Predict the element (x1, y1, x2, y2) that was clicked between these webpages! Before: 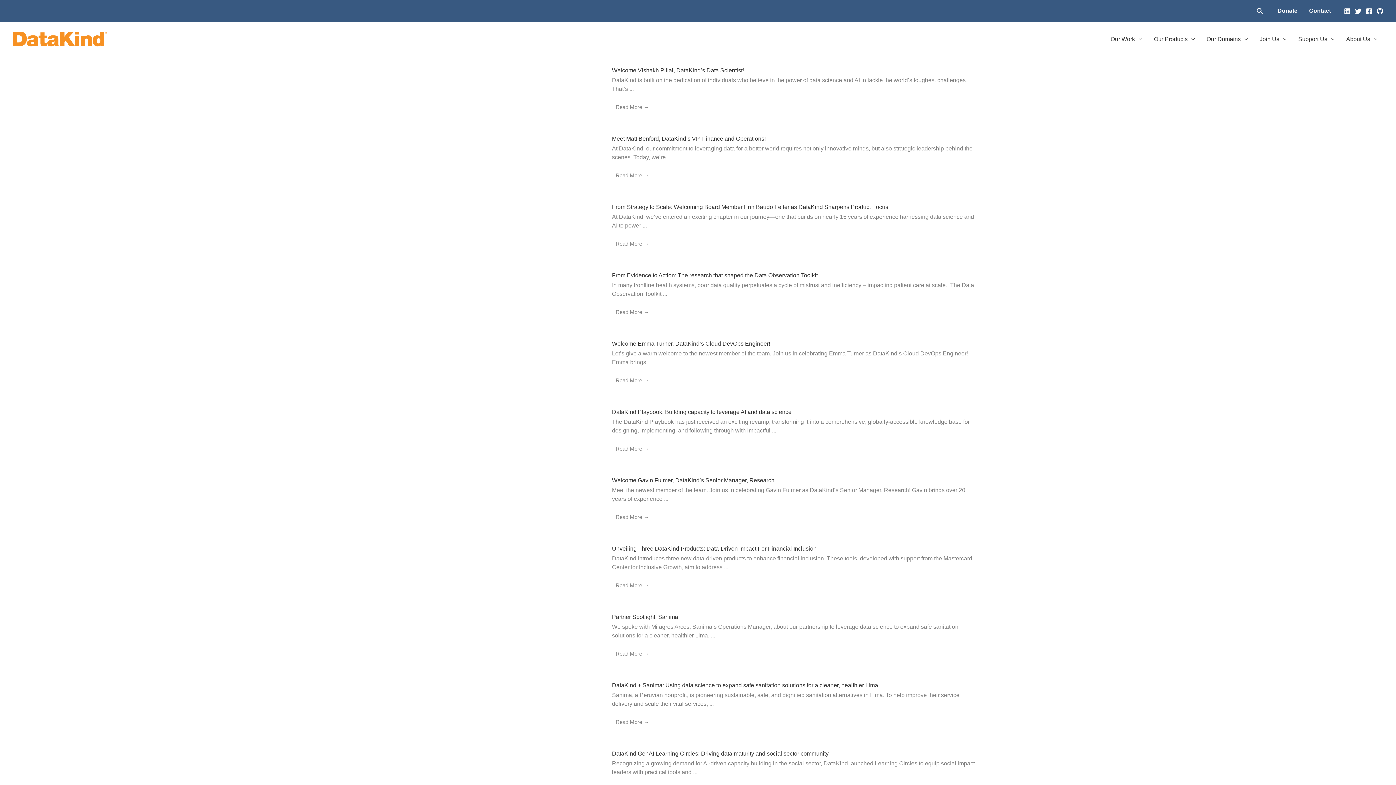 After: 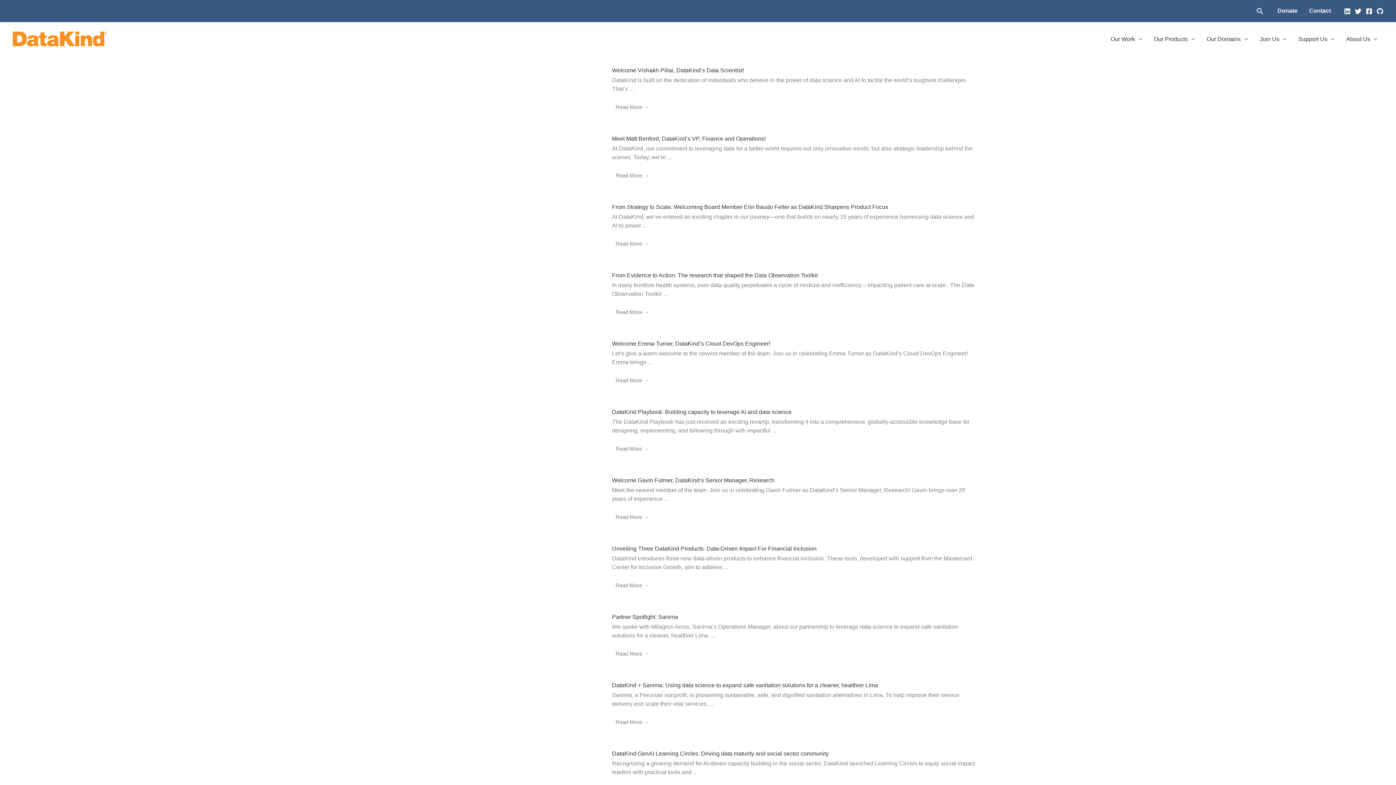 Action: bbox: (1366, 7, 1372, 14) label: Facebook